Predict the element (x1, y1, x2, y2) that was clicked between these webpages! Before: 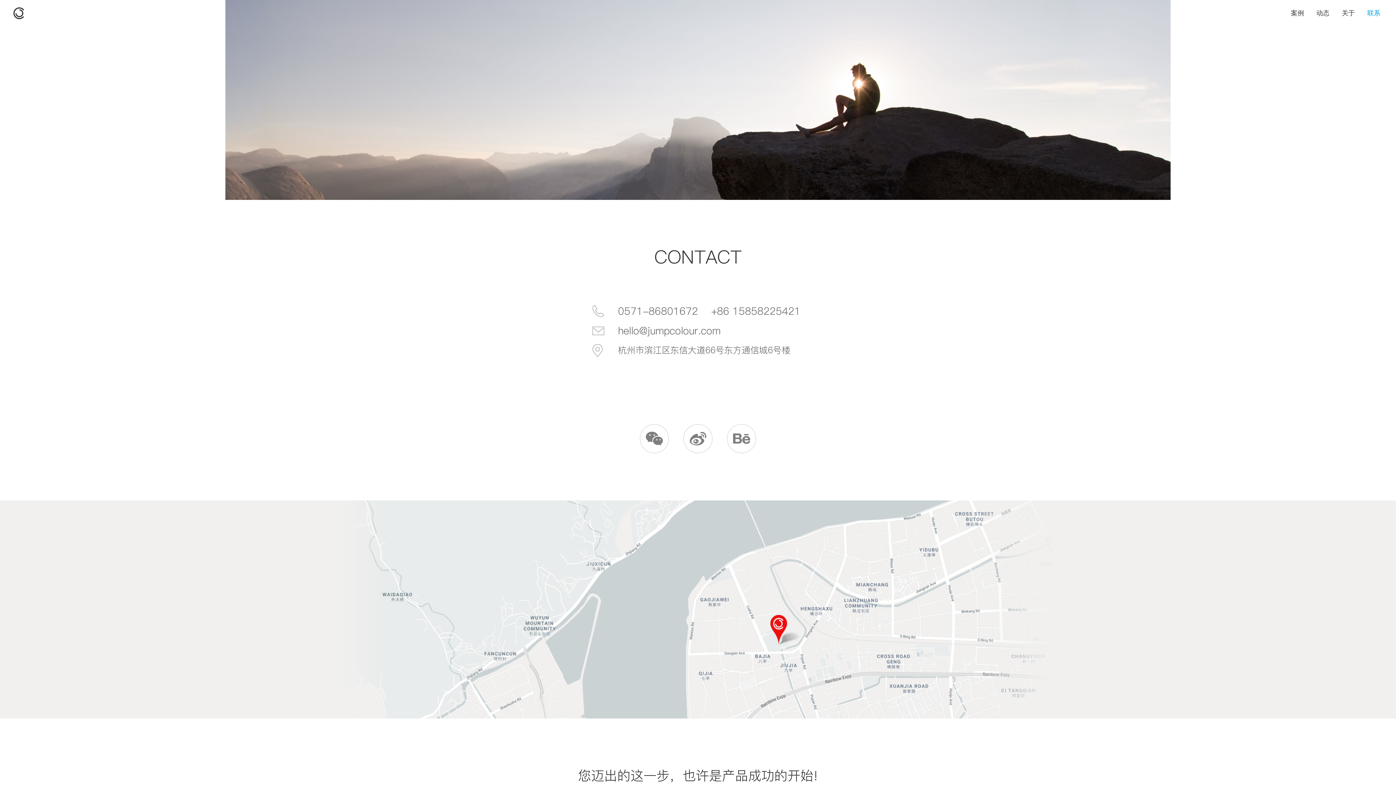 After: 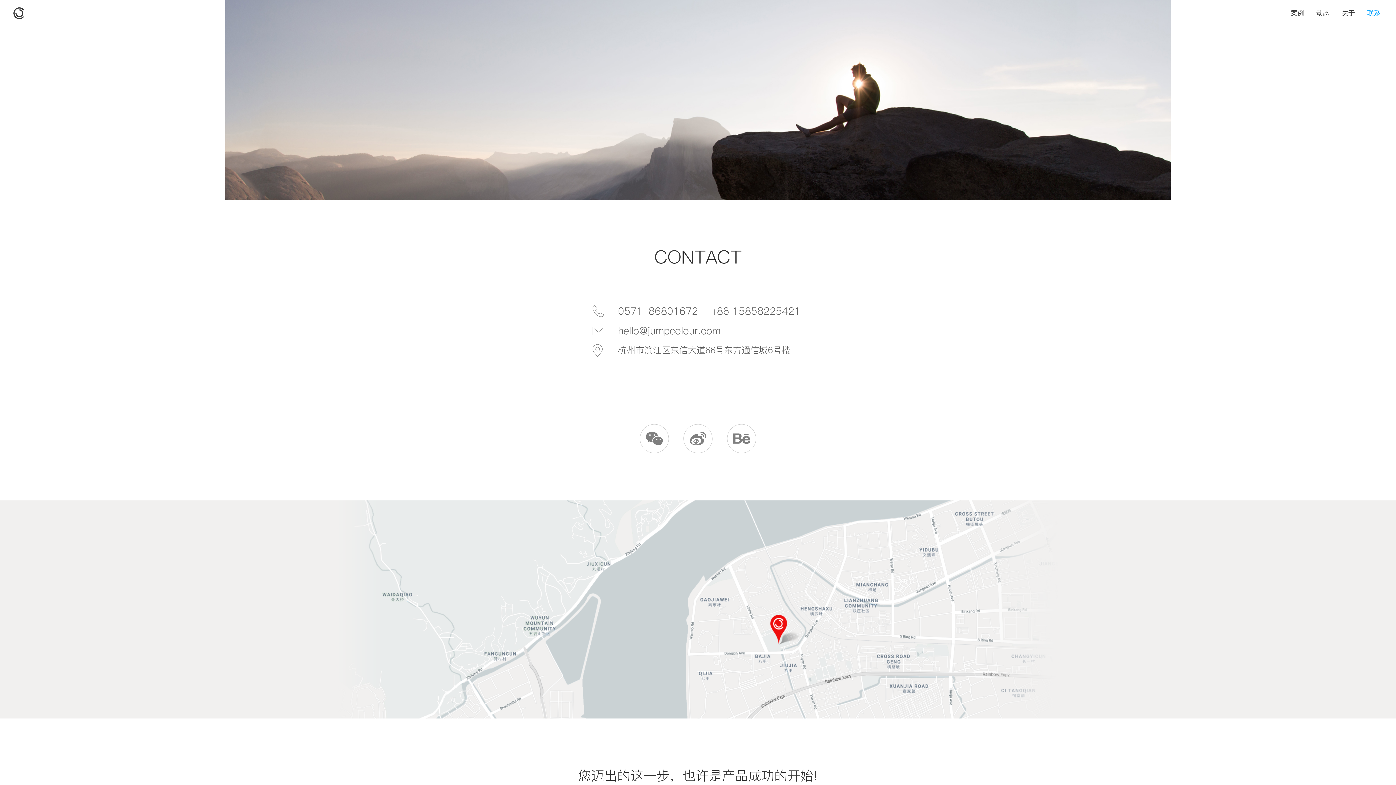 Action: label: 联系 bbox: (1367, 4, 1380, 22)